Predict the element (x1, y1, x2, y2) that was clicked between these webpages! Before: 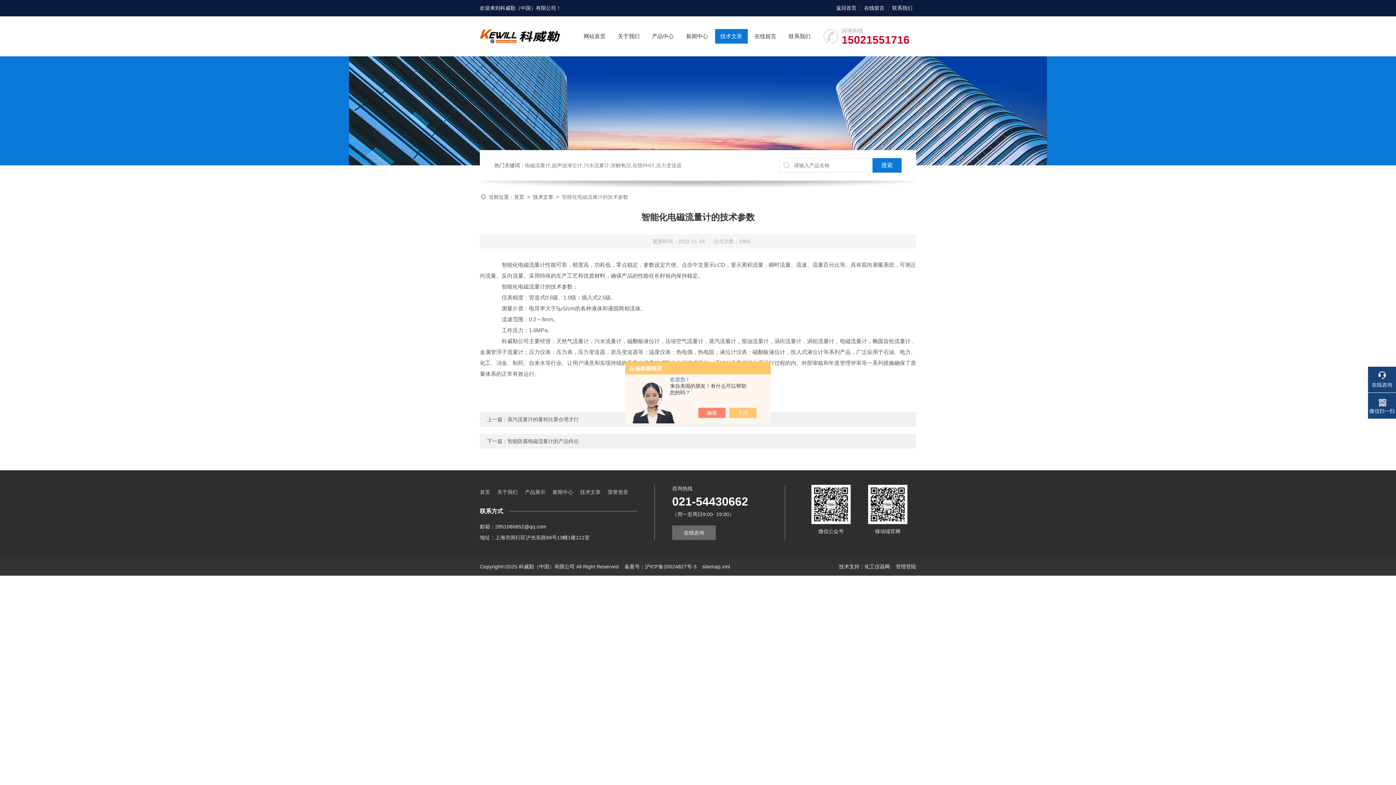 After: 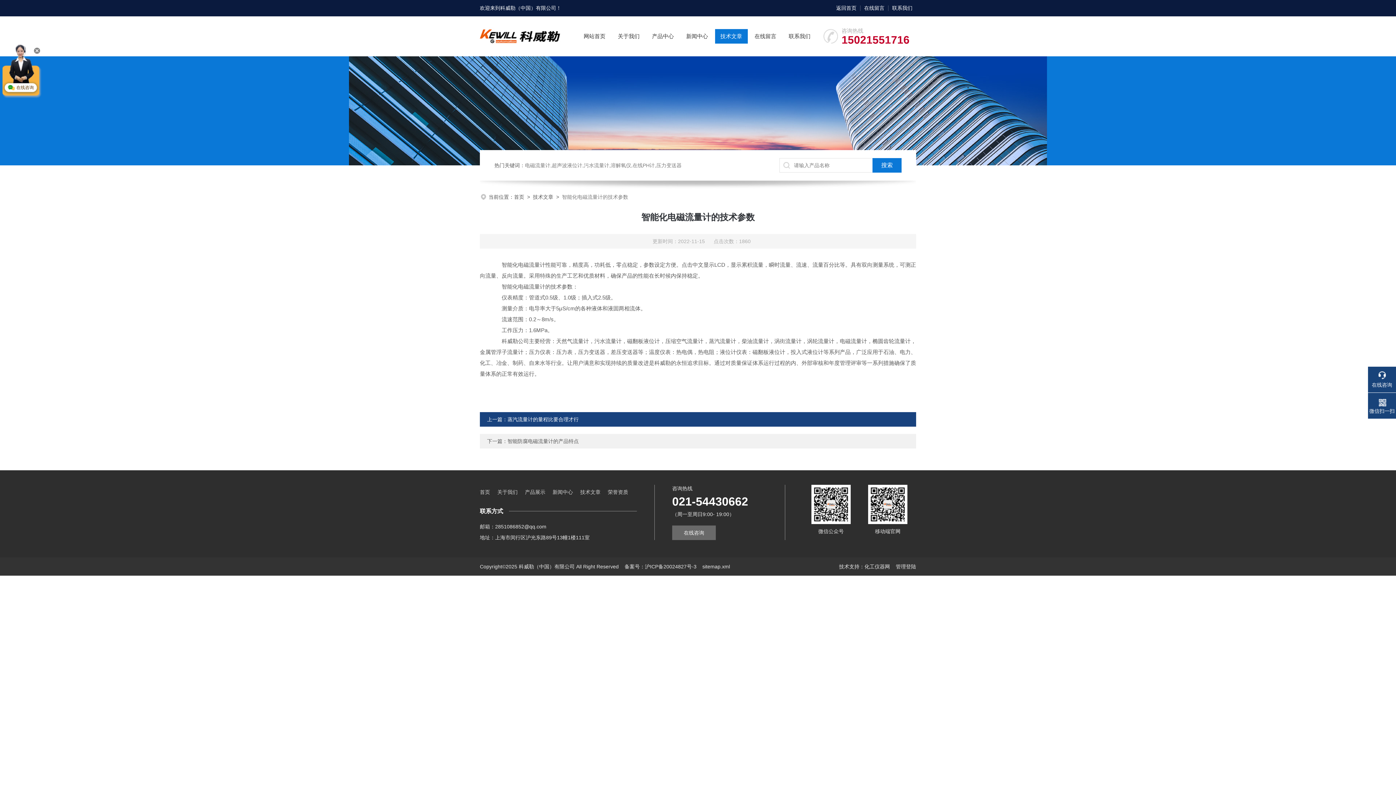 Action: bbox: (736, 408, 764, 418)